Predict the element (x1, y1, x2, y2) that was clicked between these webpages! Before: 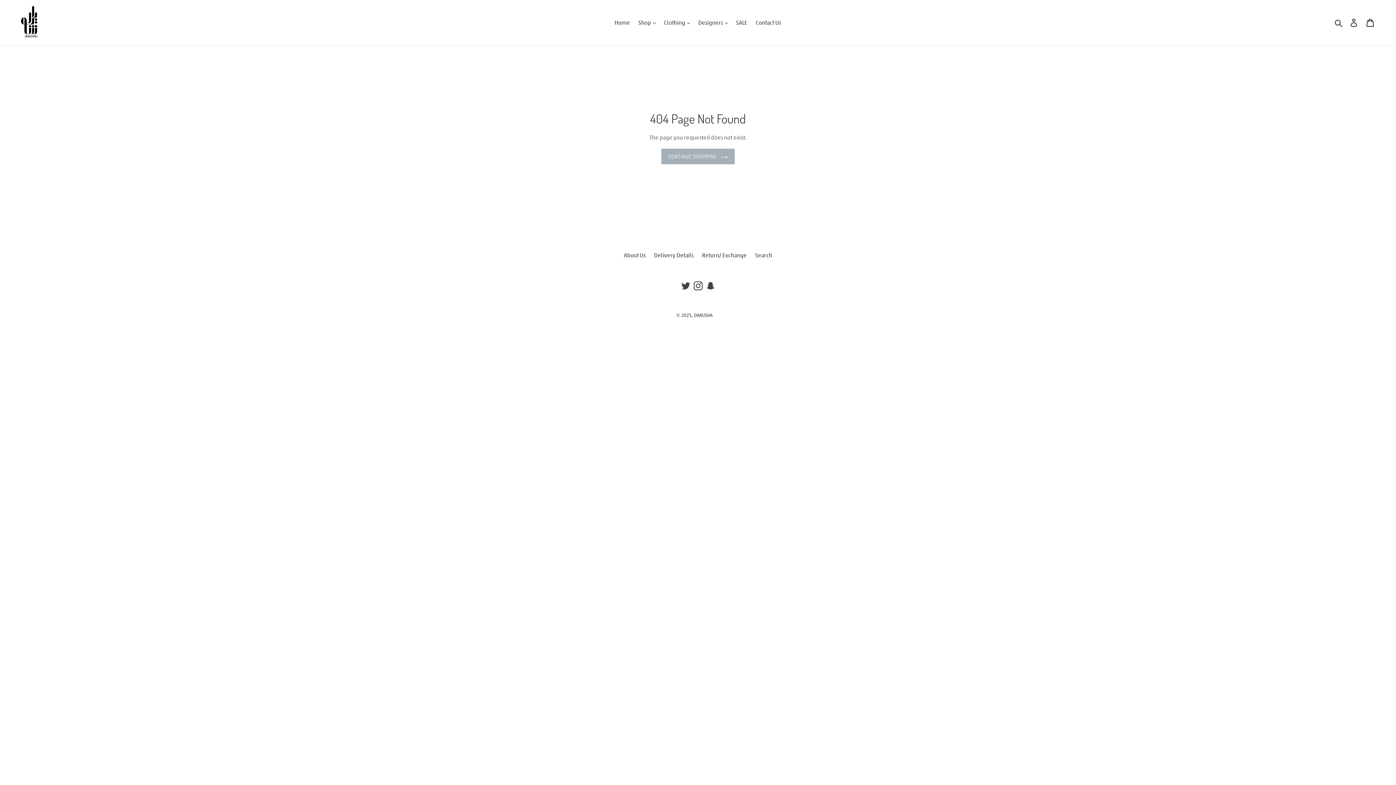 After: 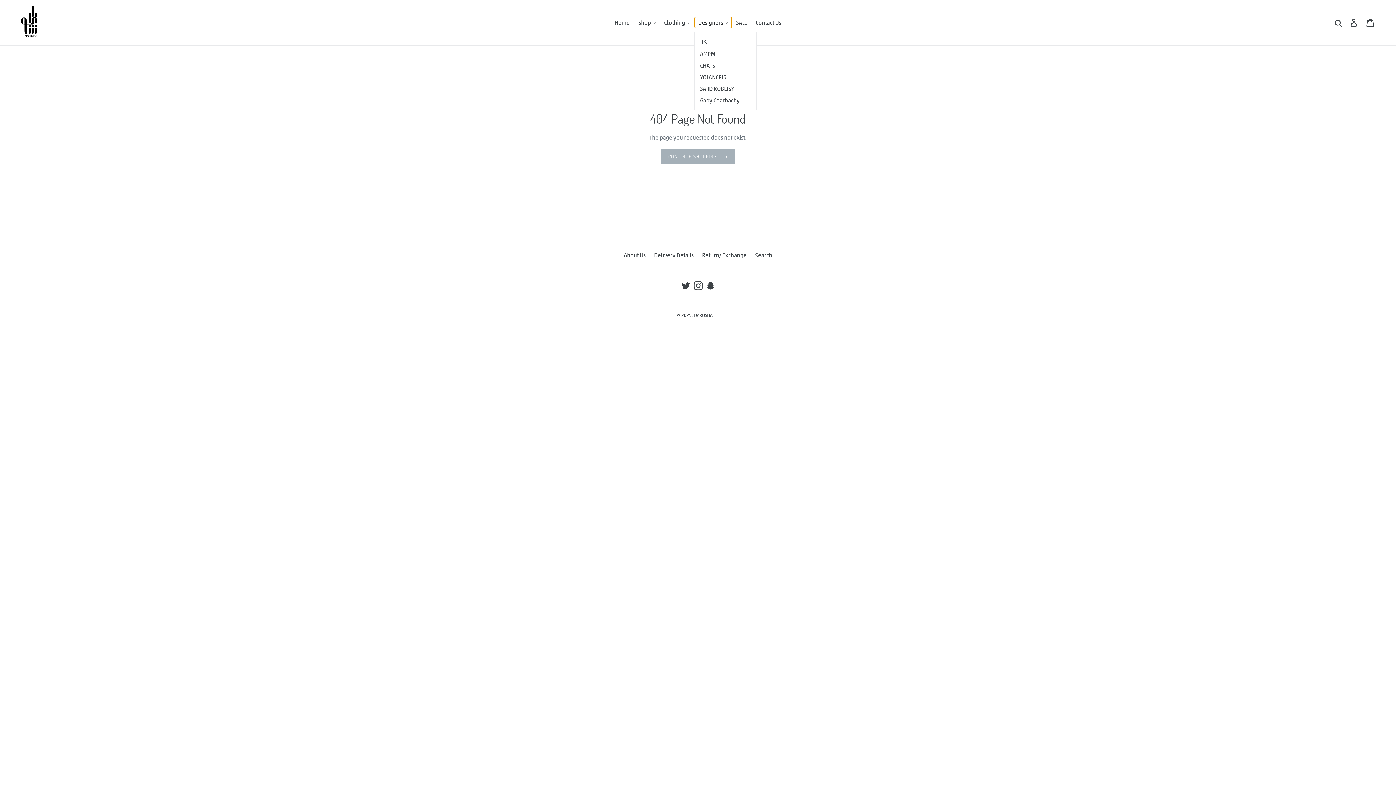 Action: bbox: (694, 17, 731, 28) label: Designers 